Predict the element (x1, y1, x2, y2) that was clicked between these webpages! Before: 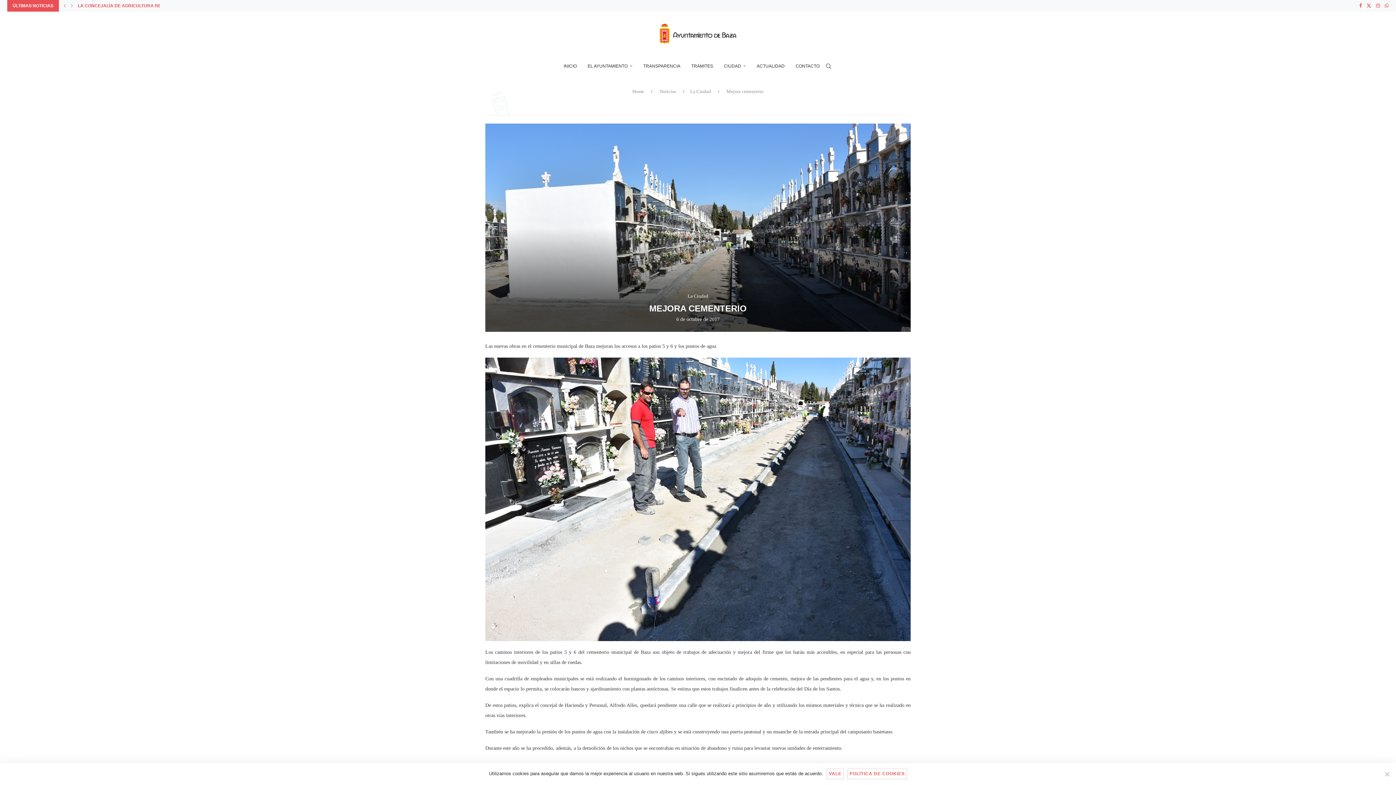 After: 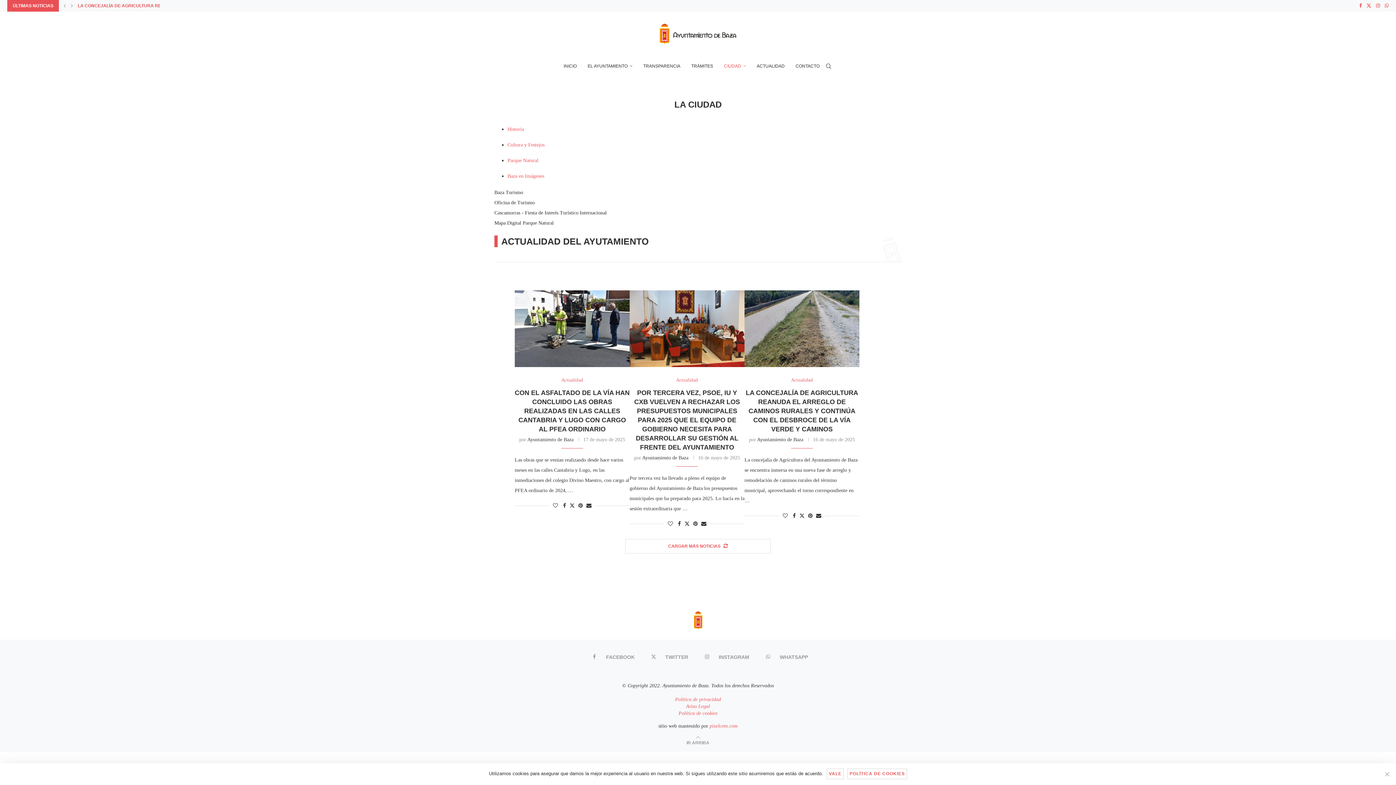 Action: label: CIUDAD bbox: (724, 55, 746, 76)